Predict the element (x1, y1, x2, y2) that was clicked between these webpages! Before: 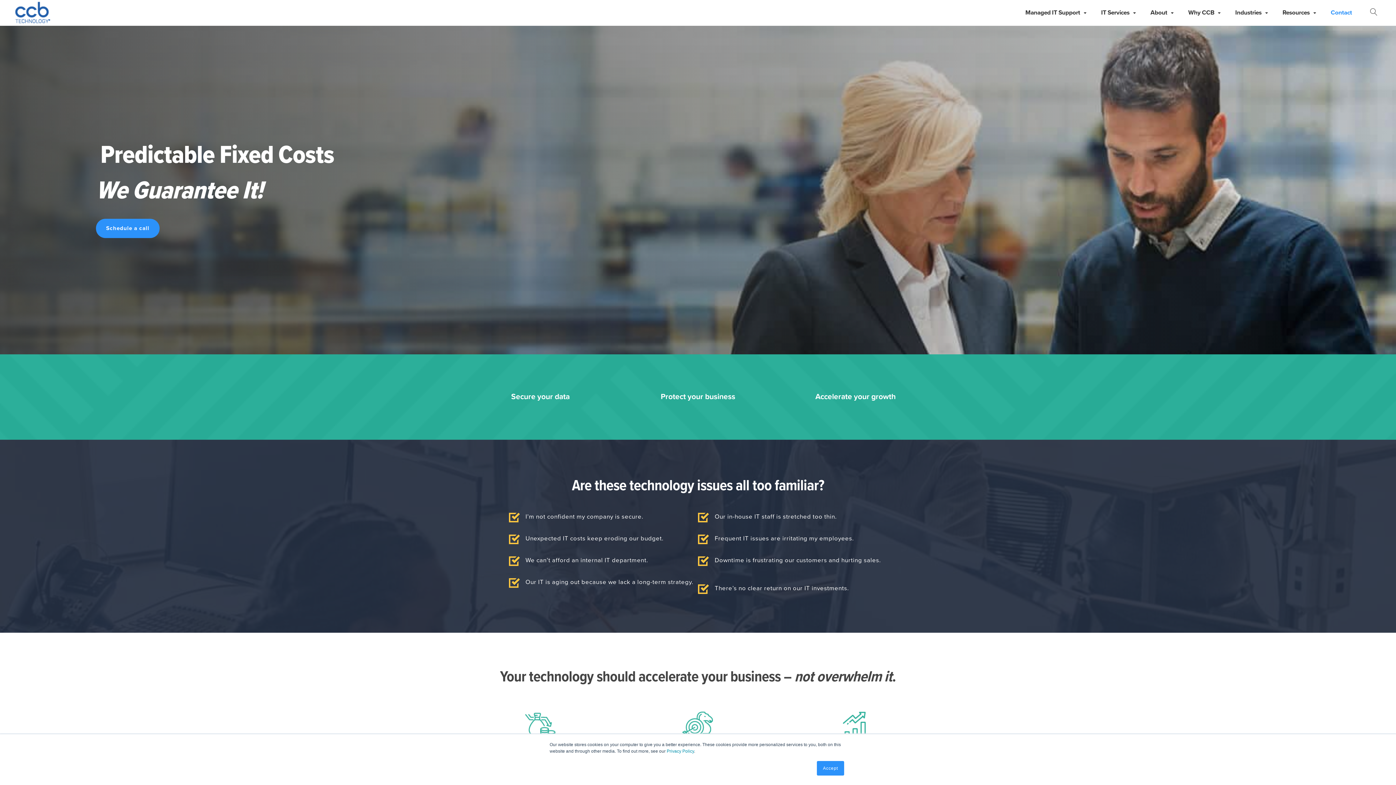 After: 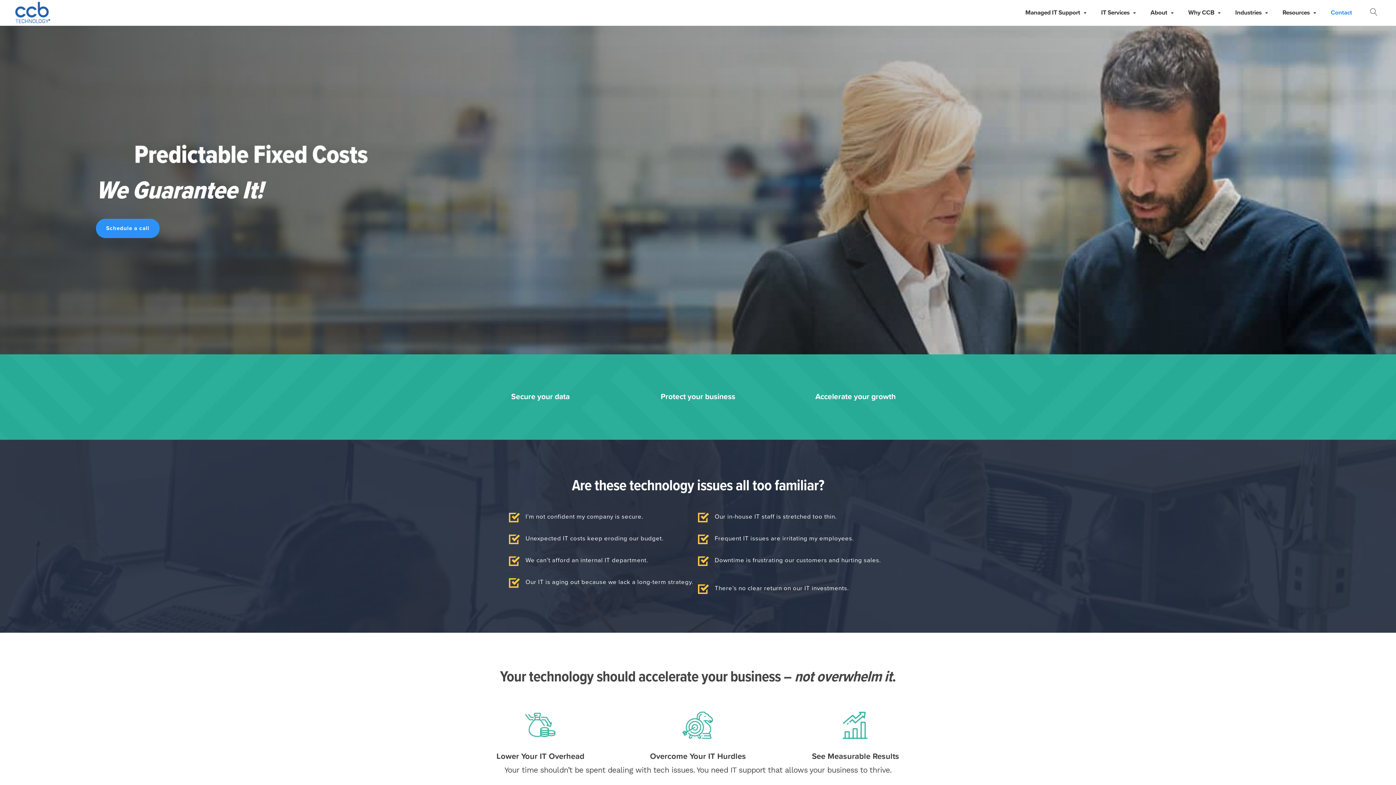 Action: bbox: (817, 761, 844, 776) label: Accept